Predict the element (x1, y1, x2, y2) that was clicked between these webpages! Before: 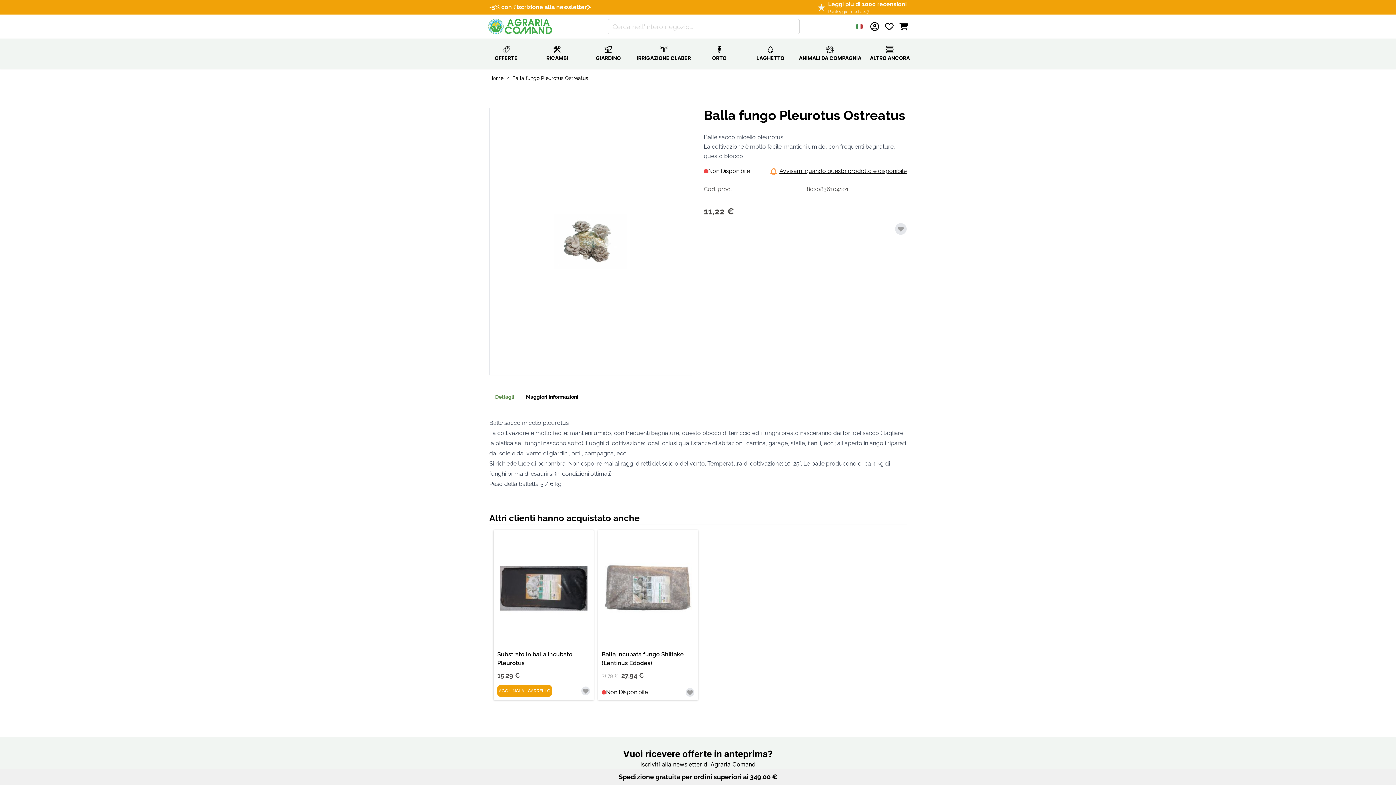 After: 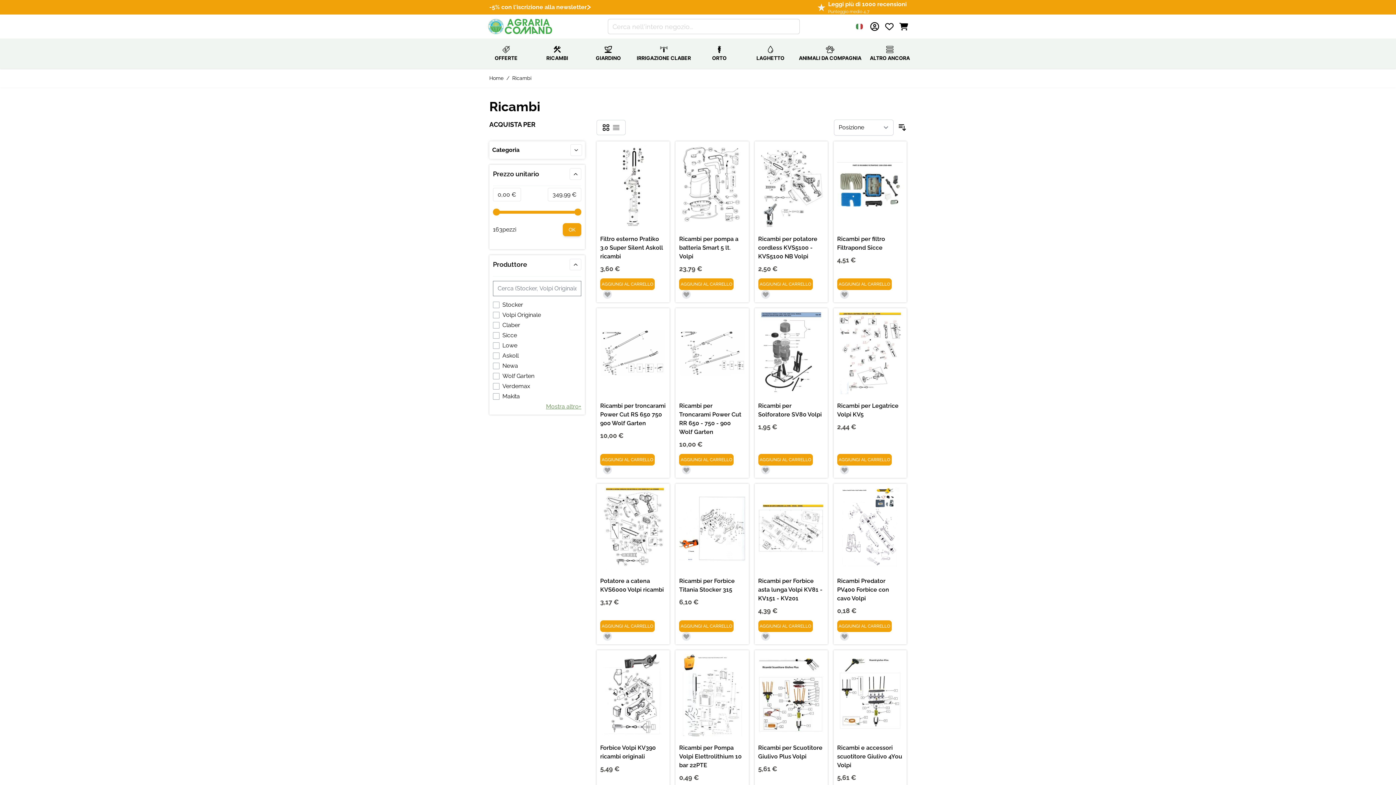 Action: label: RICAMBI bbox: (543, 41, 571, 64)